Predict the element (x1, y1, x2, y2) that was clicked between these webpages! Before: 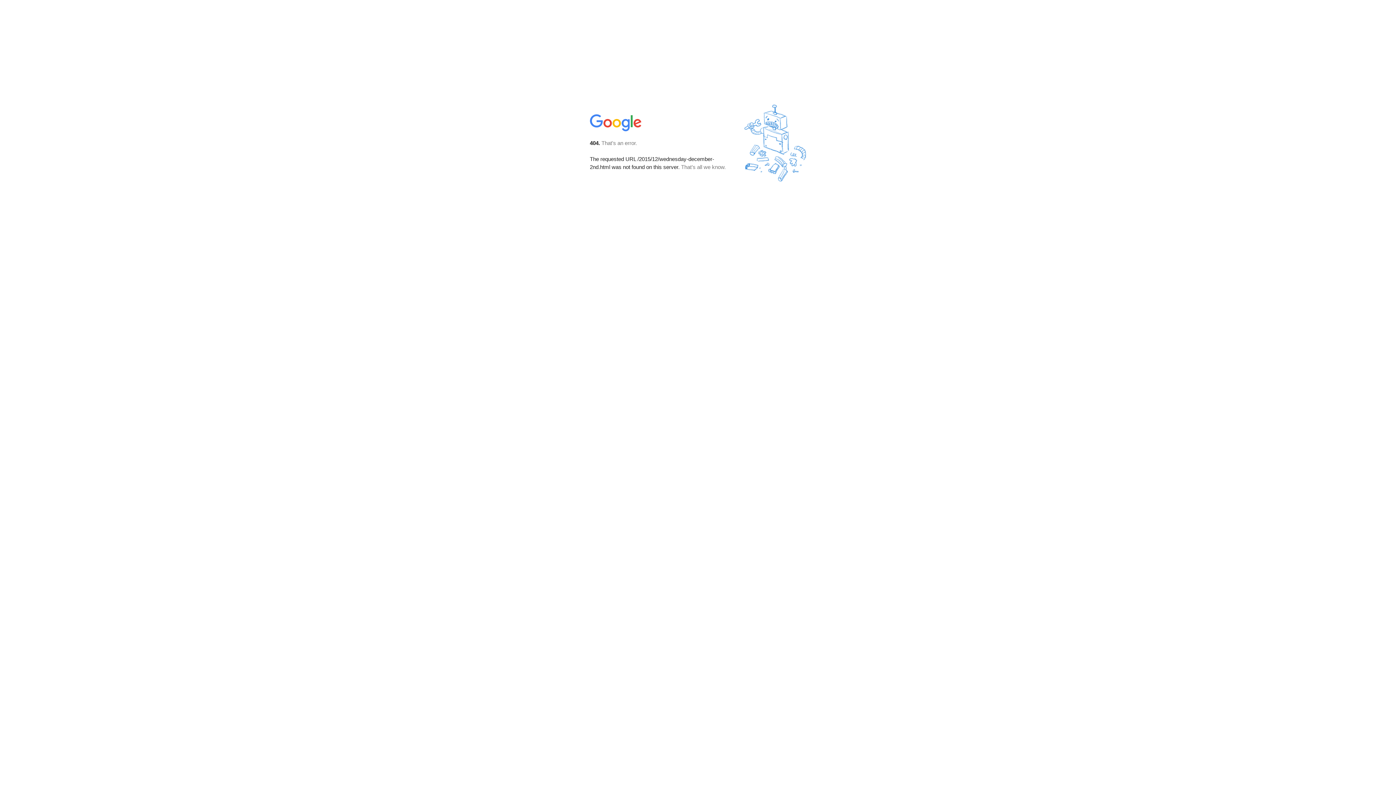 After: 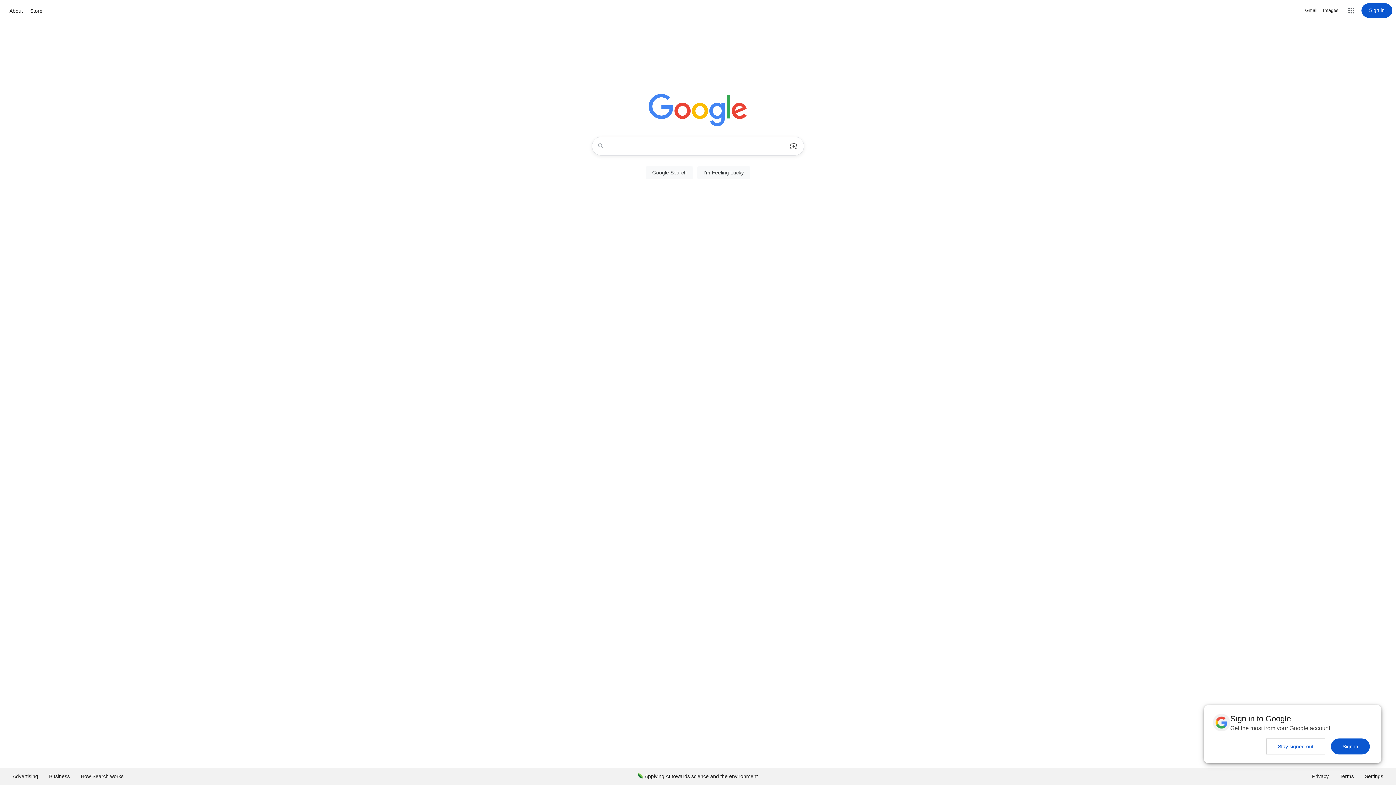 Action: bbox: (590, 127, 642, 134)